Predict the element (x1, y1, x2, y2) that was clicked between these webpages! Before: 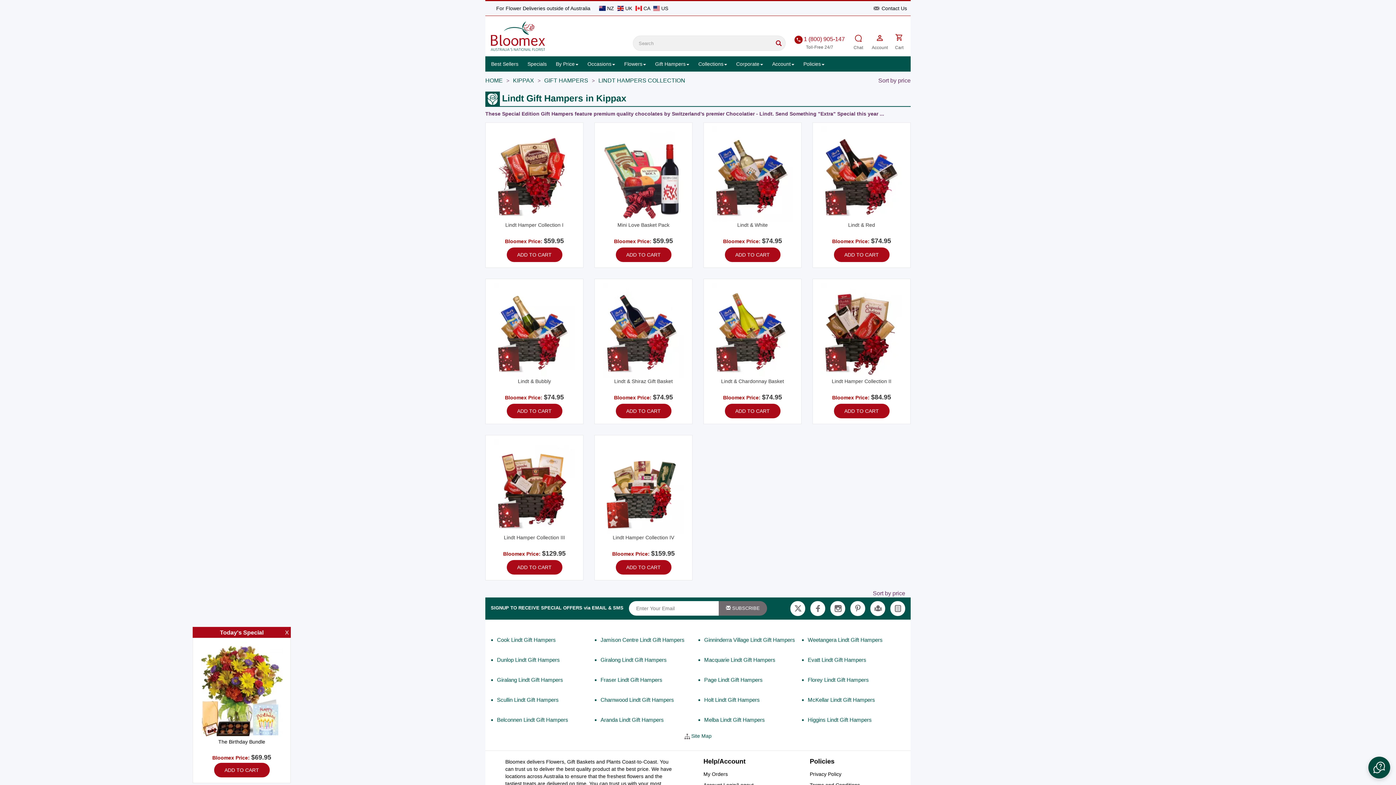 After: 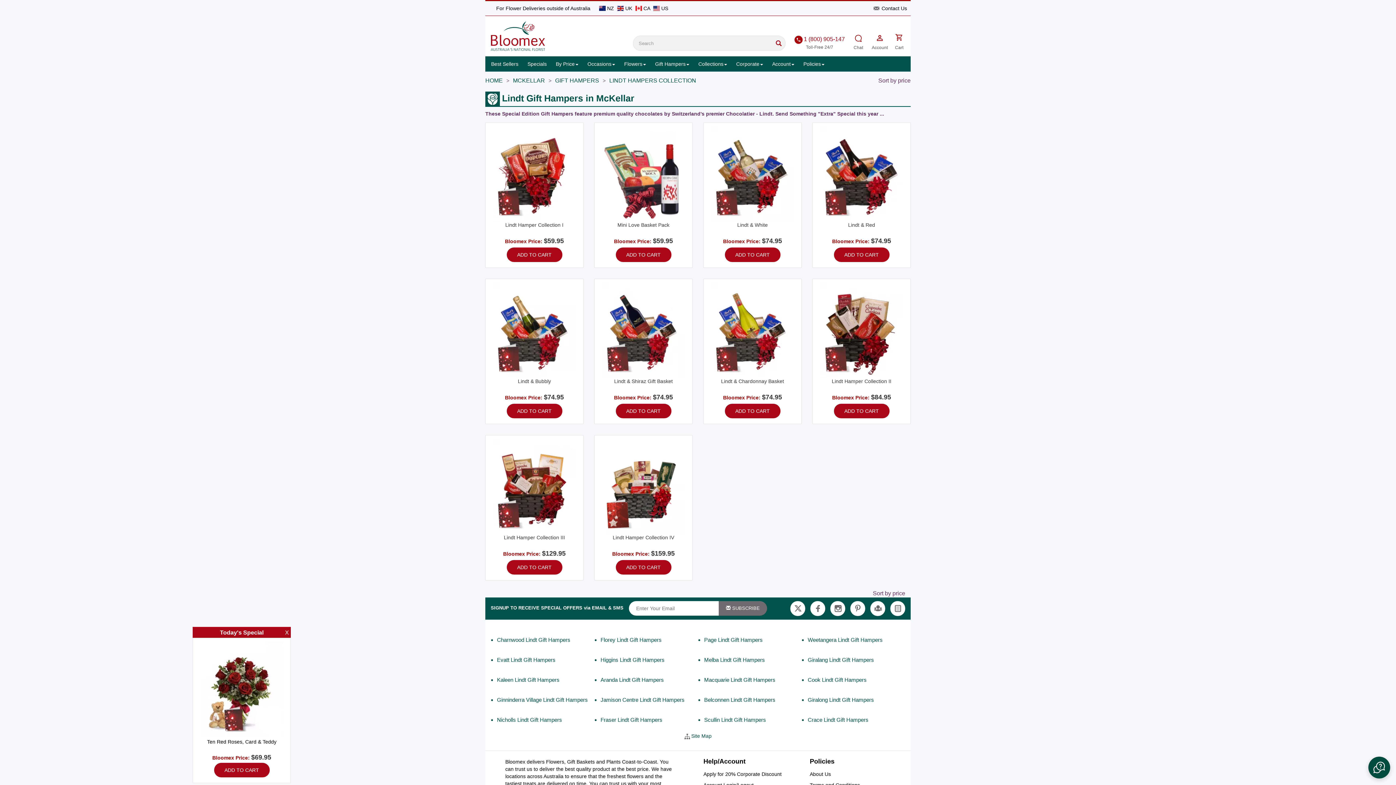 Action: bbox: (808, 696, 903, 704) label: McKellar Lindt Gift Hampers